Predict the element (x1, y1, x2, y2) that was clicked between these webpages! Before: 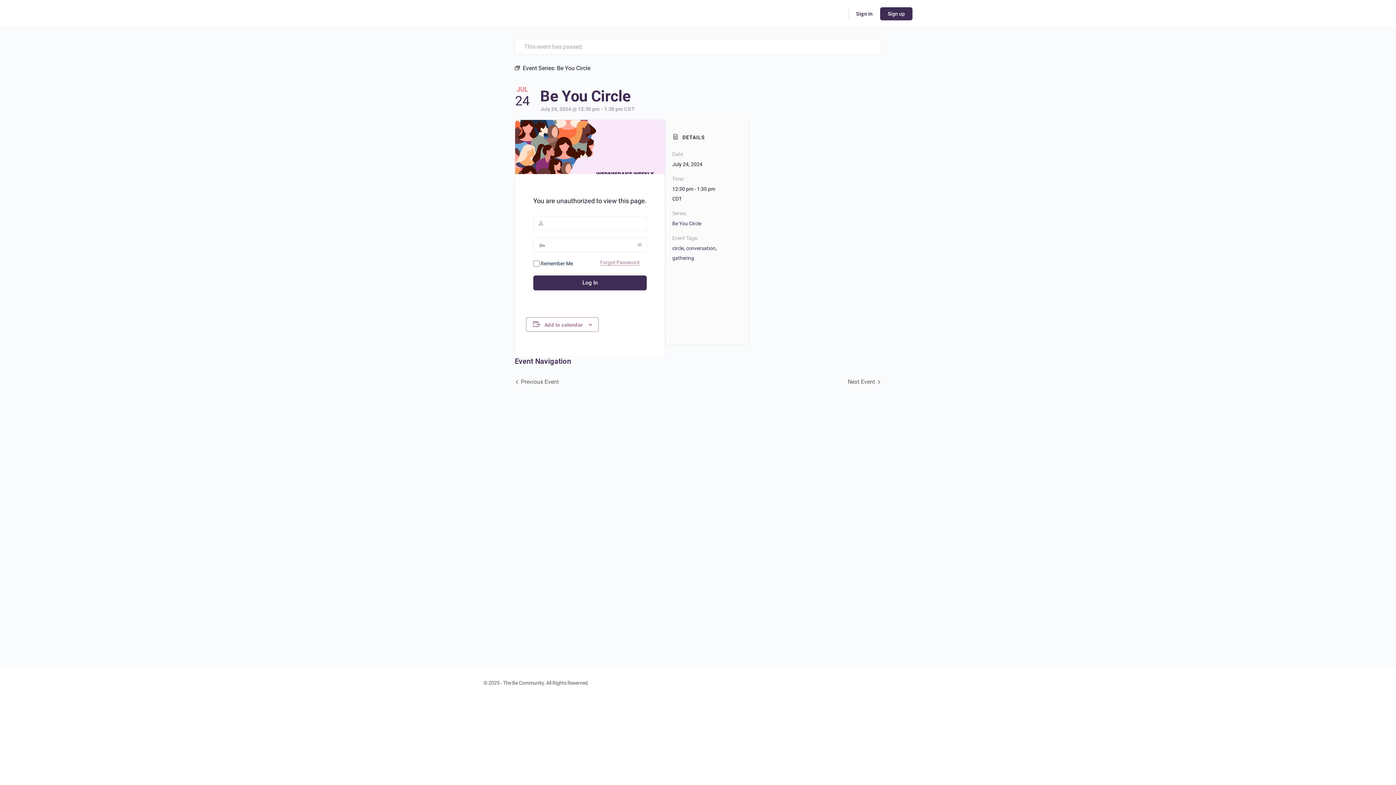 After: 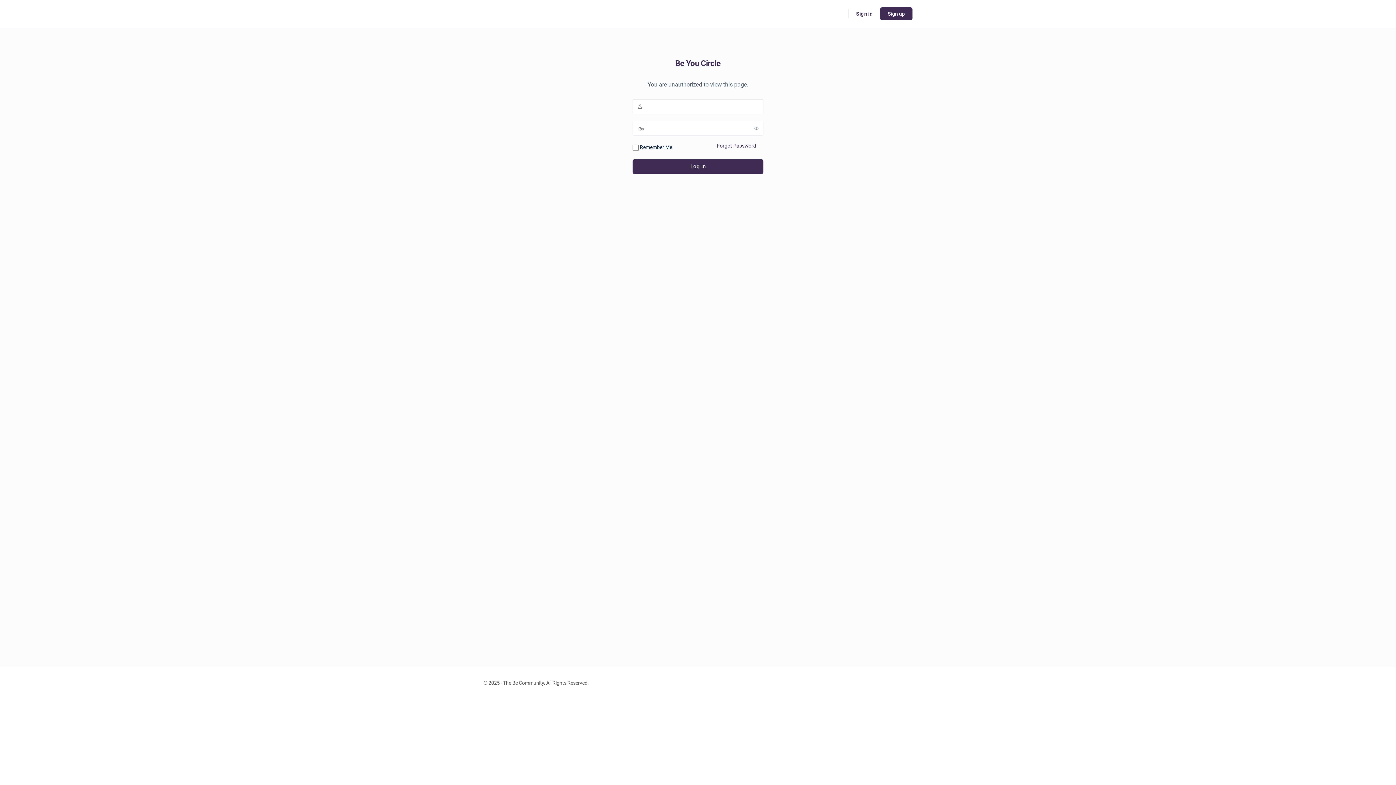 Action: label: Be You Circle bbox: (672, 220, 701, 226)